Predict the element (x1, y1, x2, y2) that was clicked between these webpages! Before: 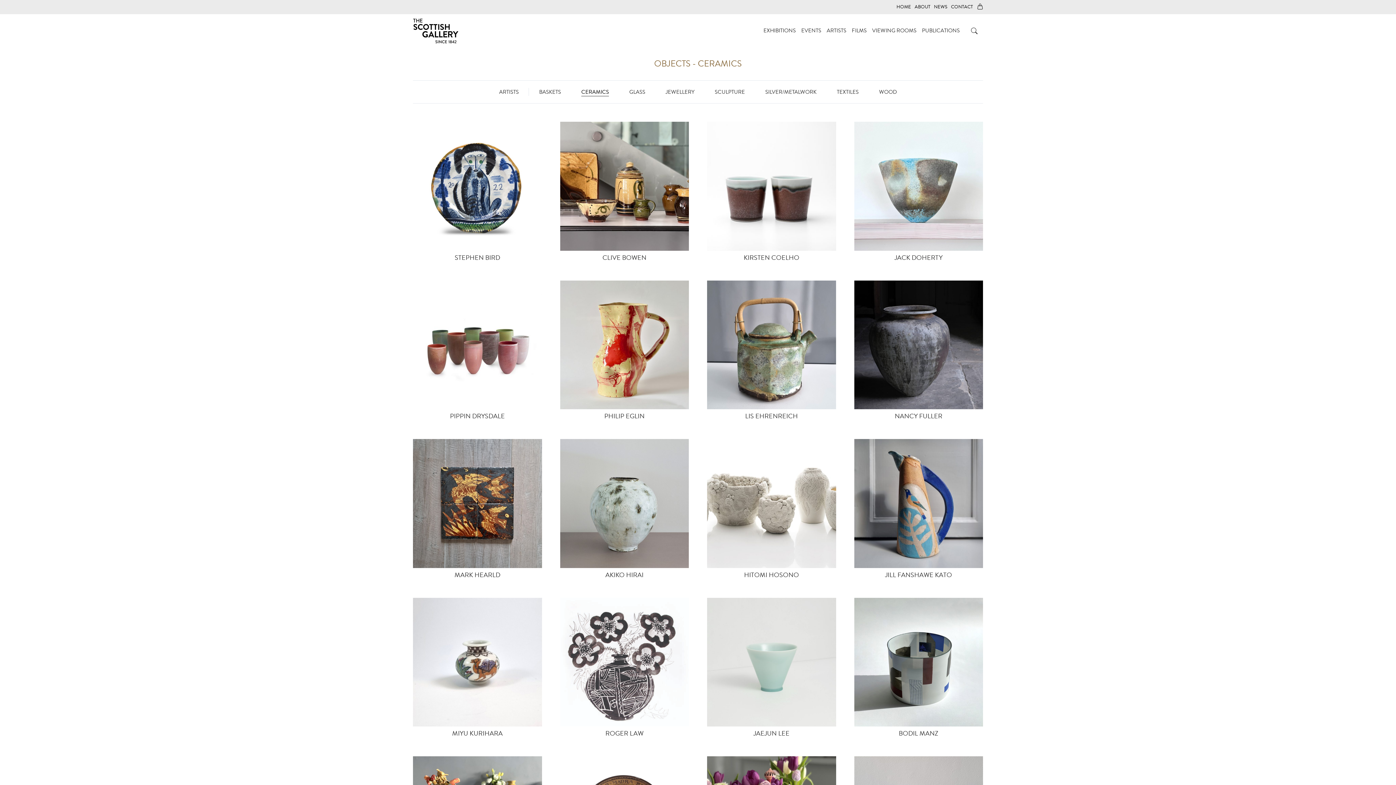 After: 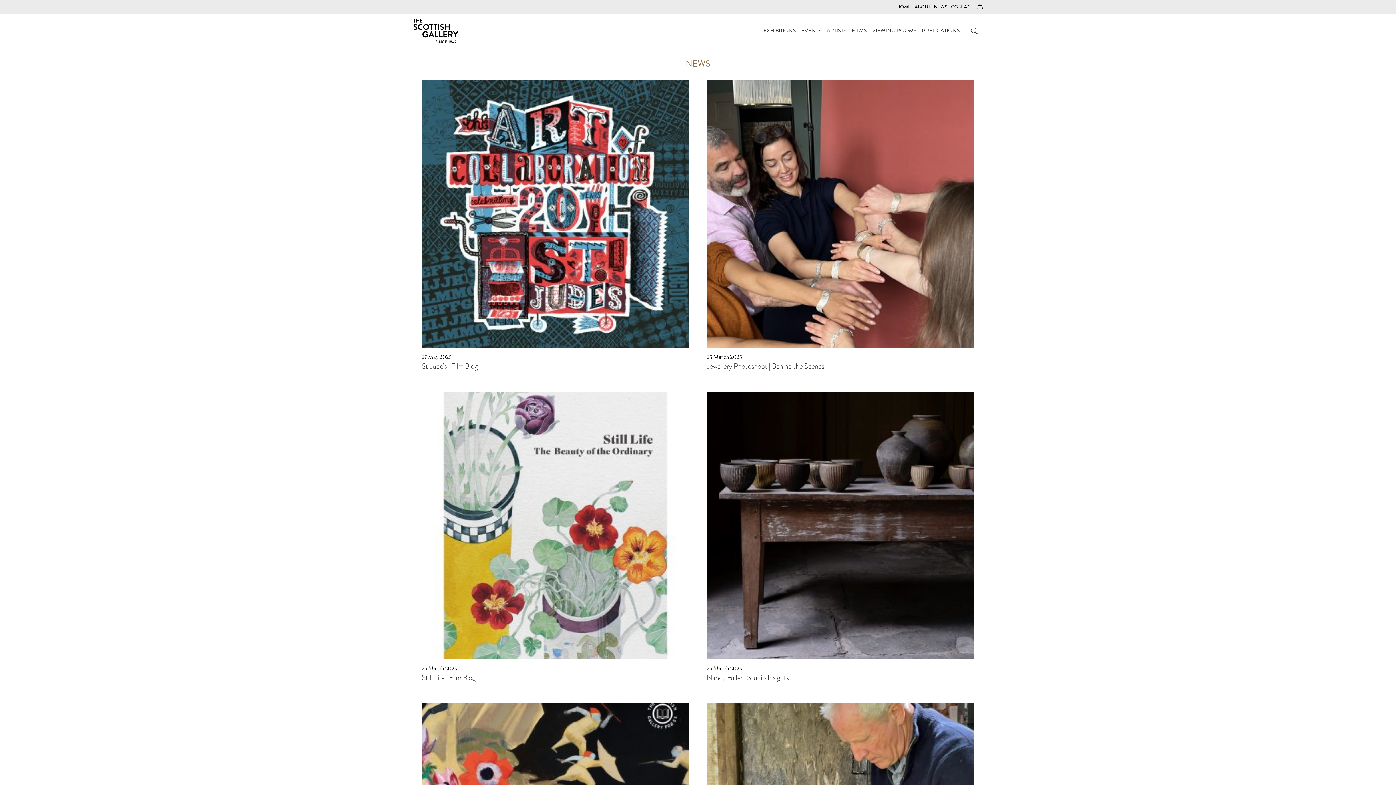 Action: label: NEWS bbox: (934, 3, 947, 10)